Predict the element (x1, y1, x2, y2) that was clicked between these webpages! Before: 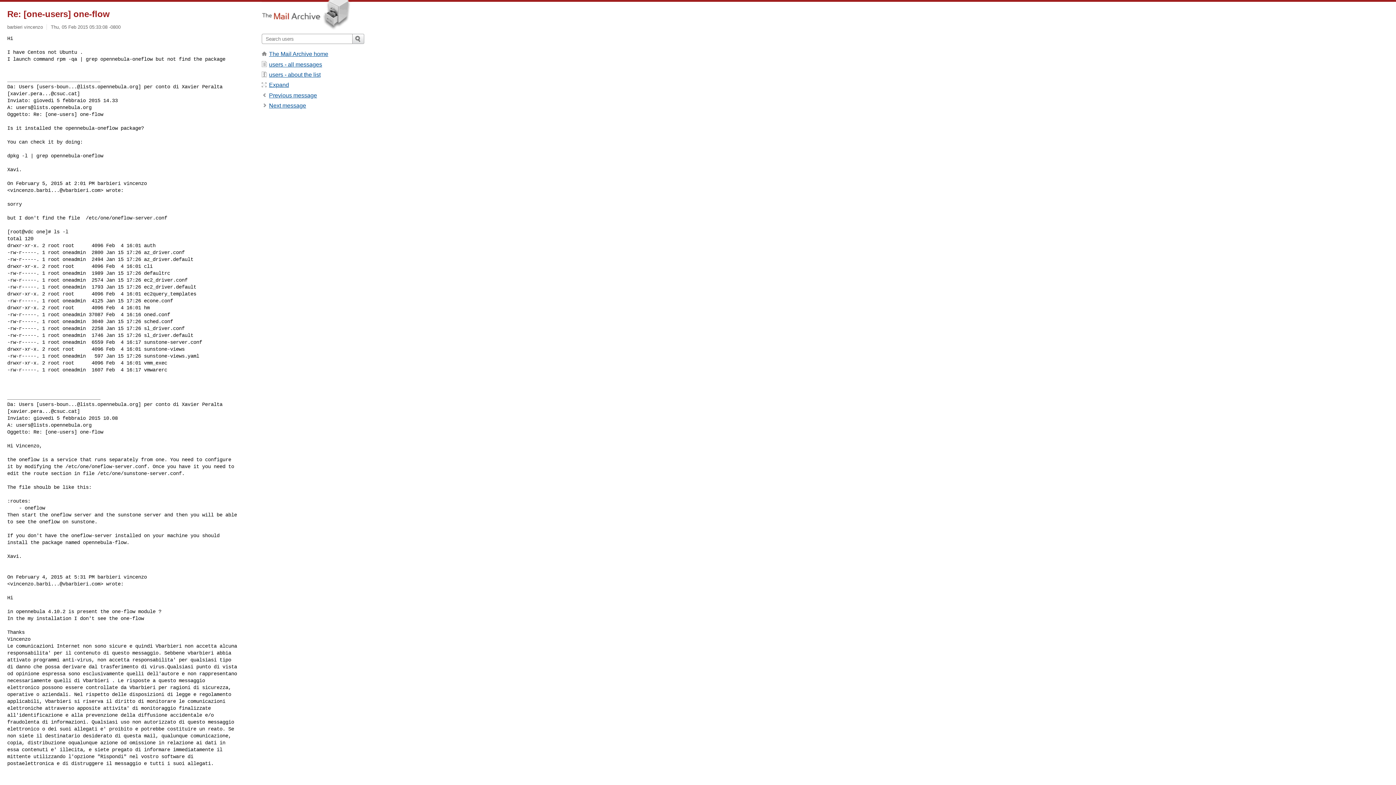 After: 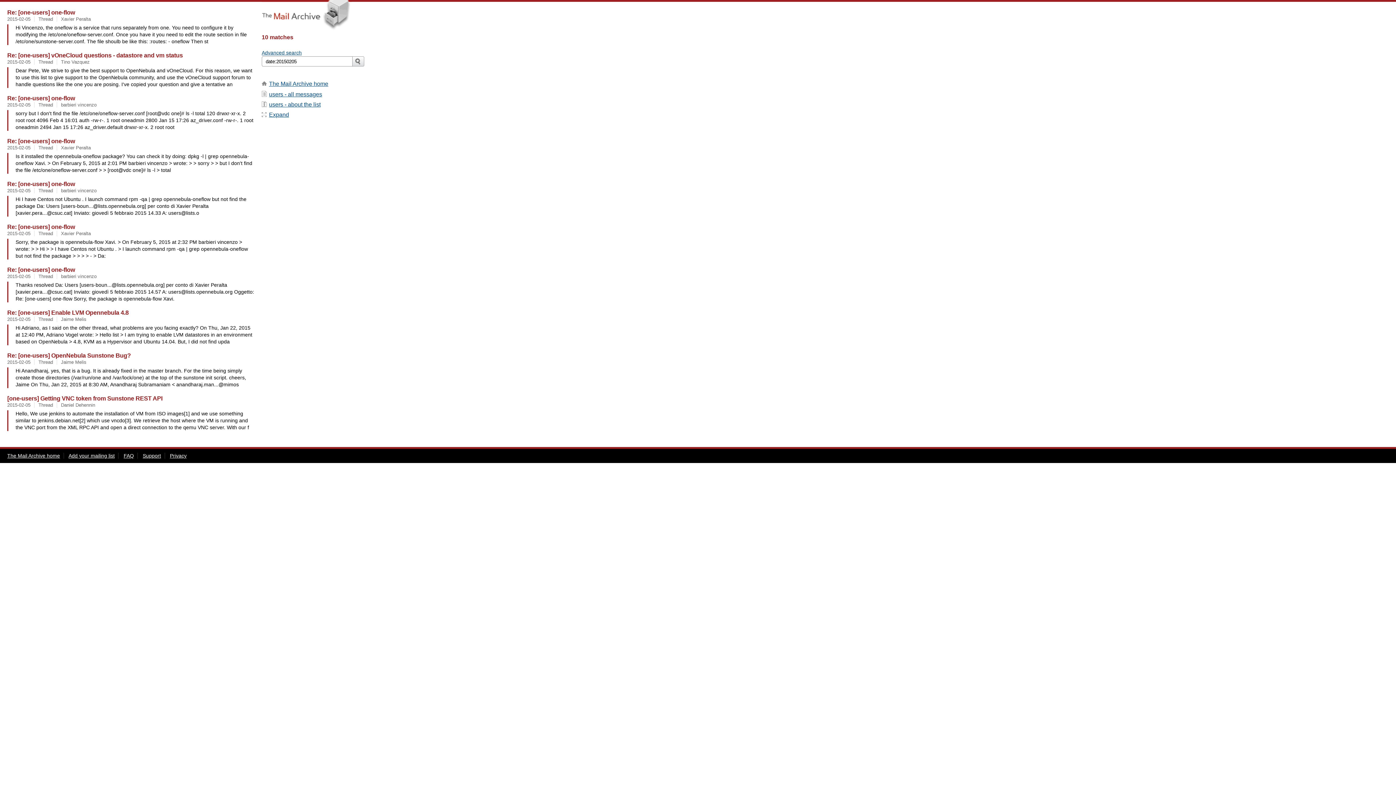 Action: bbox: (50, 24, 120, 29) label: Thu, 05 Feb 2015 05:33:08 -0800